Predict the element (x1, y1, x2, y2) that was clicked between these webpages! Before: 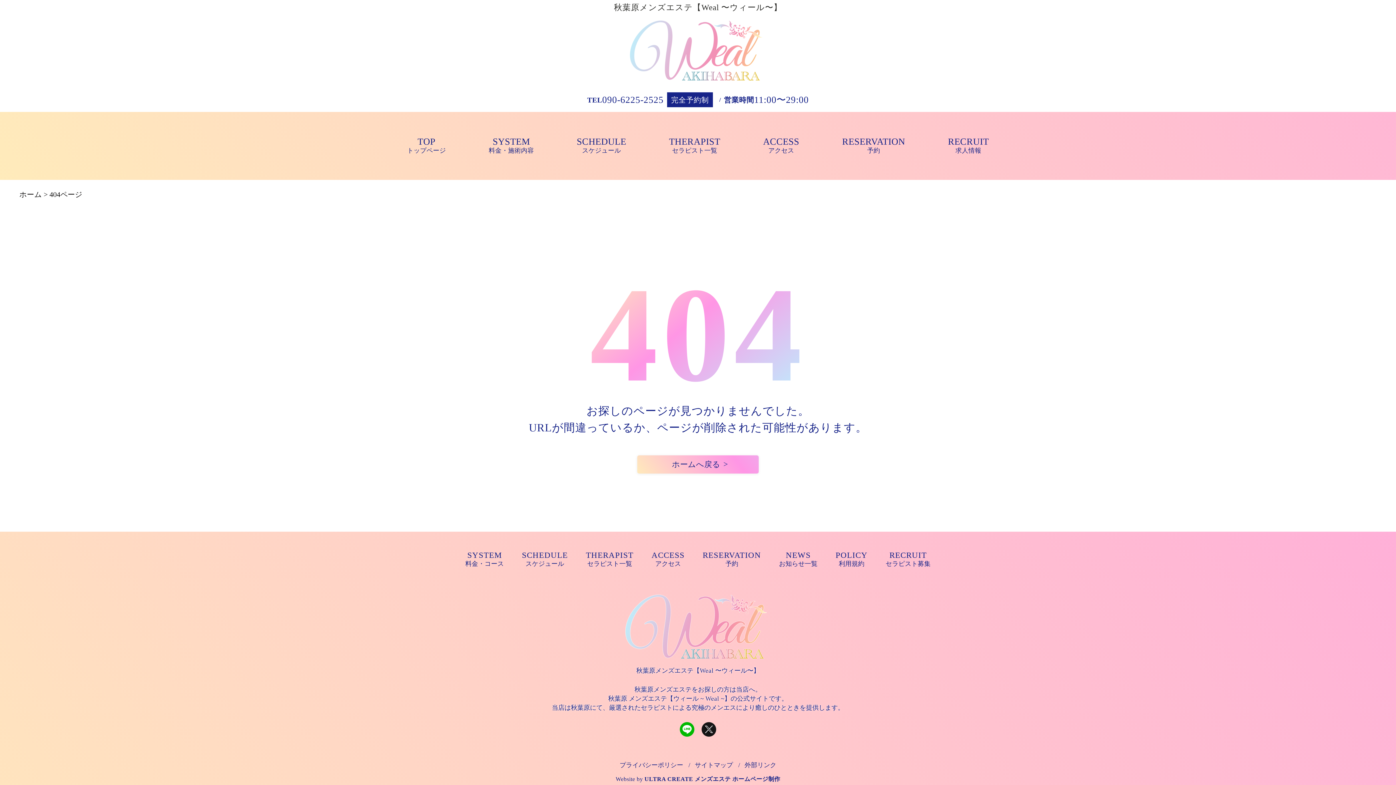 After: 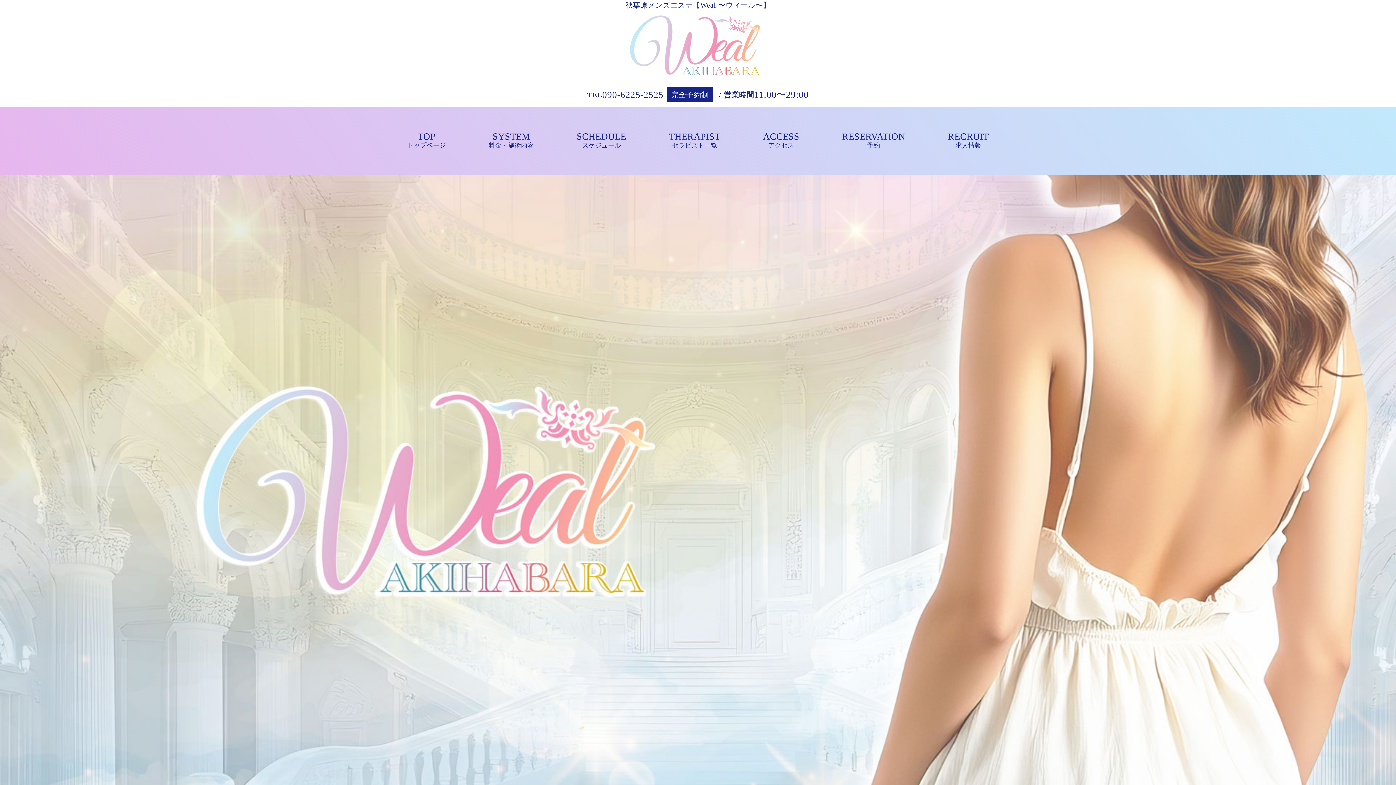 Action: bbox: (625, 13, 770, 87)